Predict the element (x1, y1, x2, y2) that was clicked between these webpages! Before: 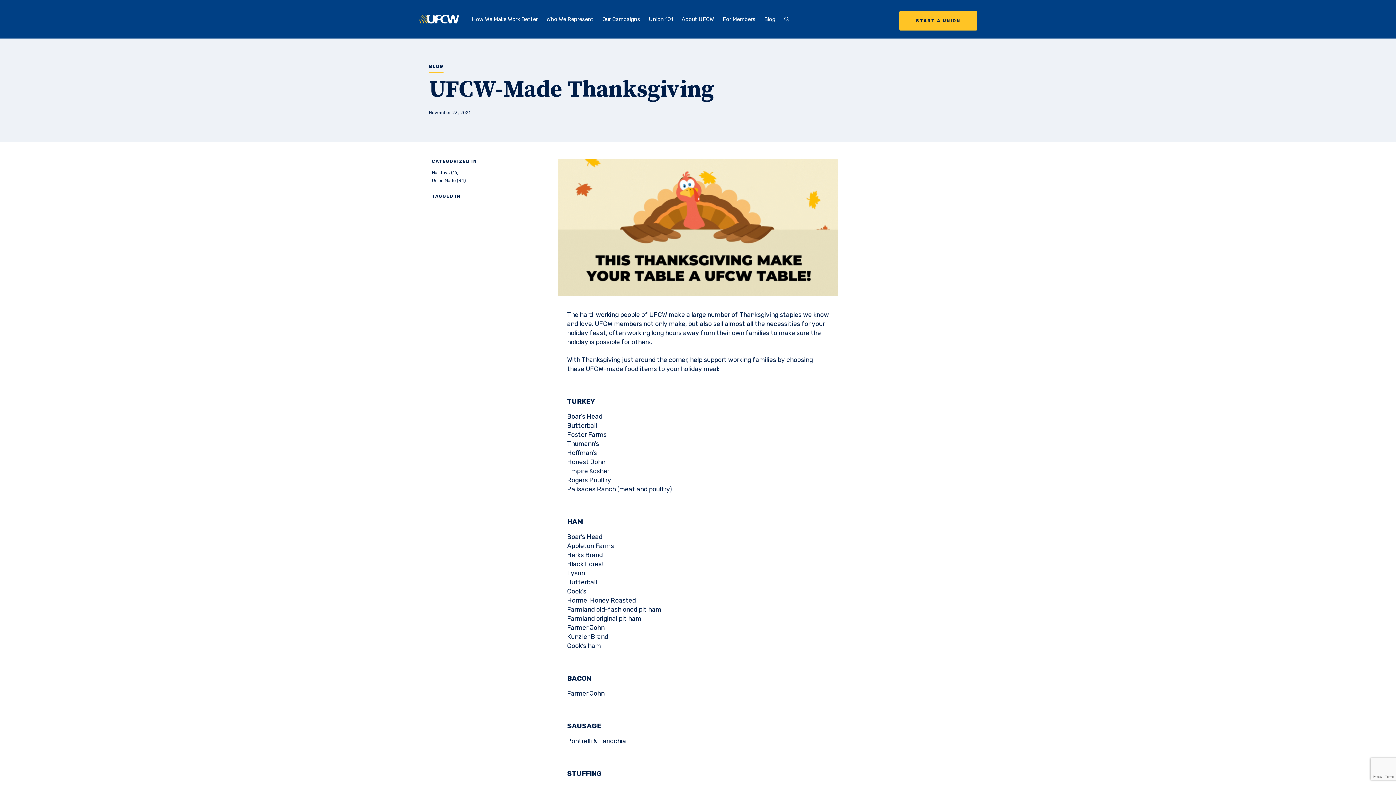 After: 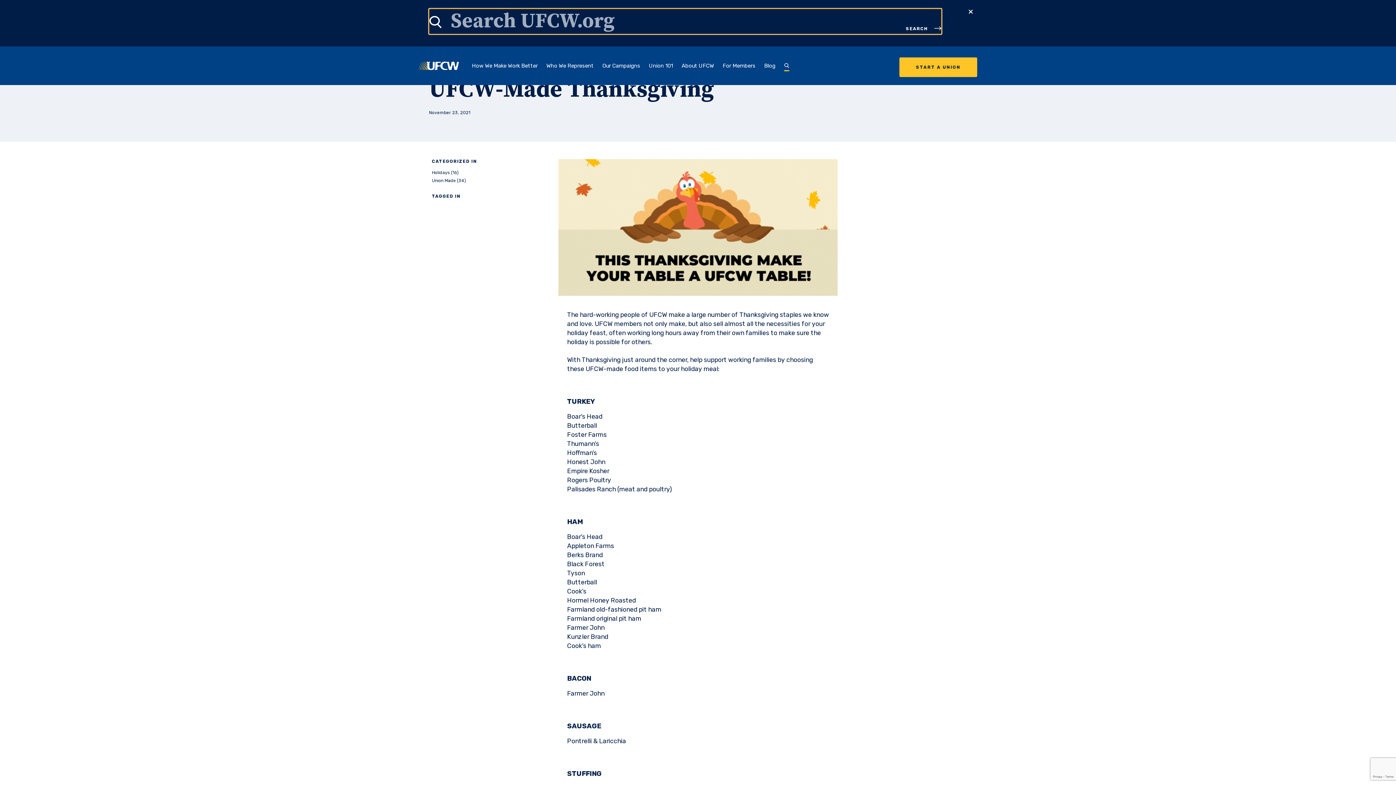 Action: bbox: (784, 13, 789, 24)